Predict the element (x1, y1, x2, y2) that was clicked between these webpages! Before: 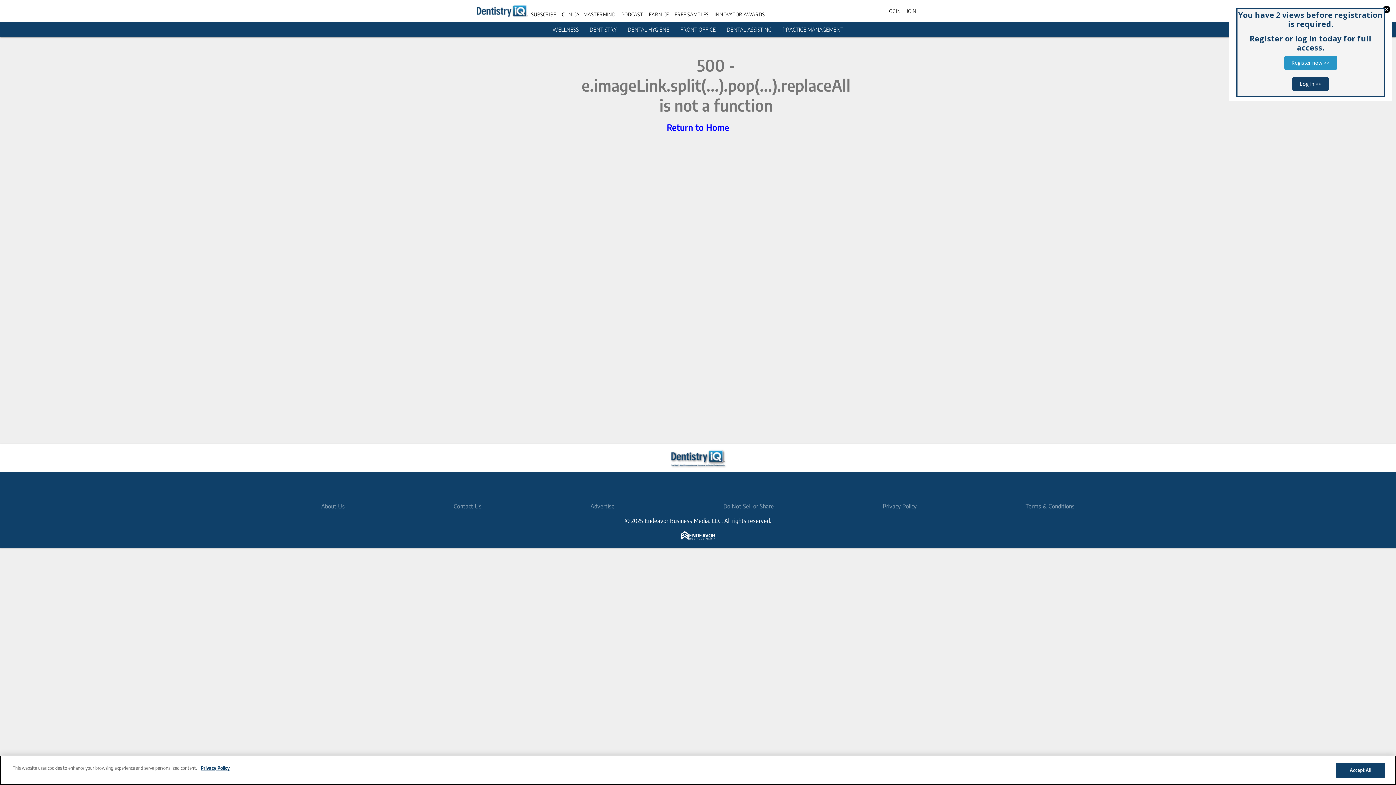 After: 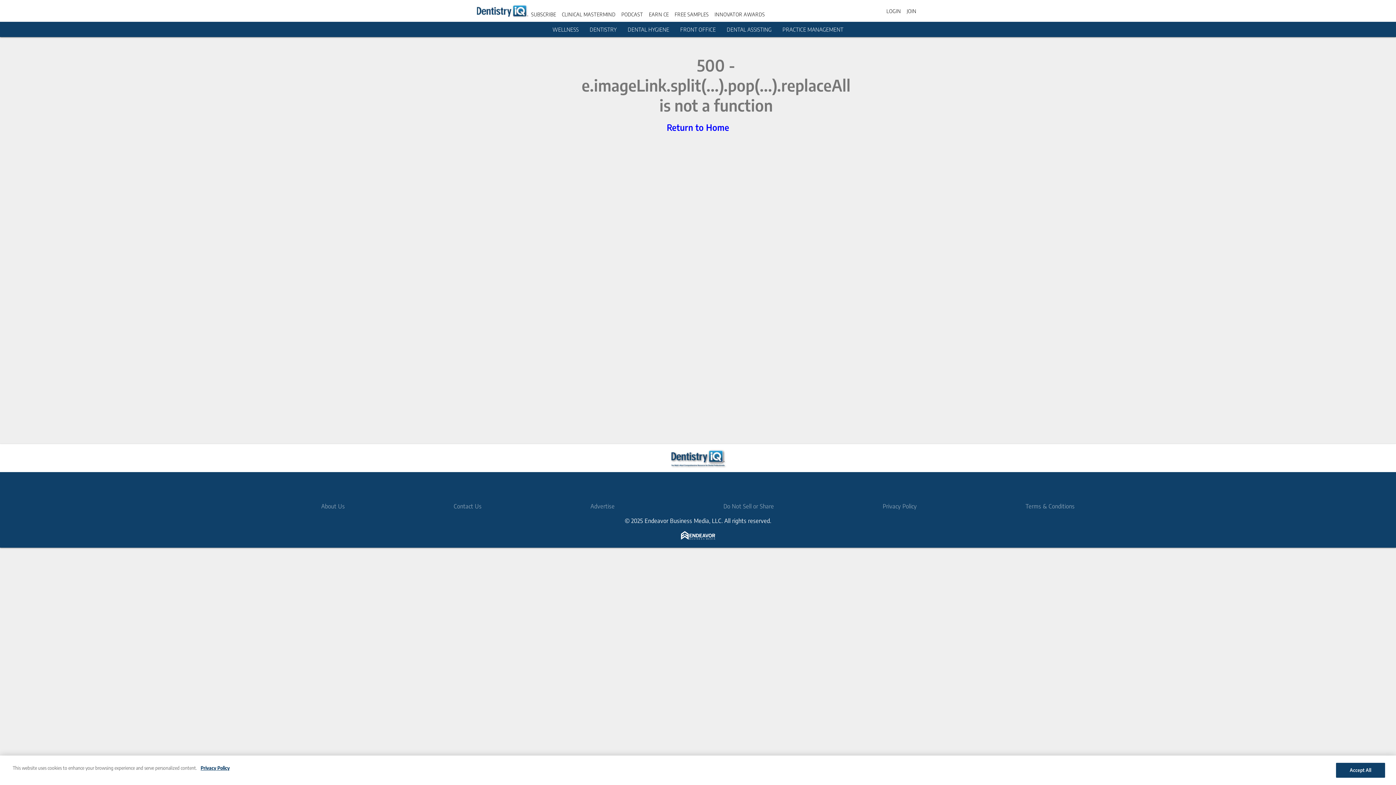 Action: label: Register now >> bbox: (1284, 56, 1337, 69)